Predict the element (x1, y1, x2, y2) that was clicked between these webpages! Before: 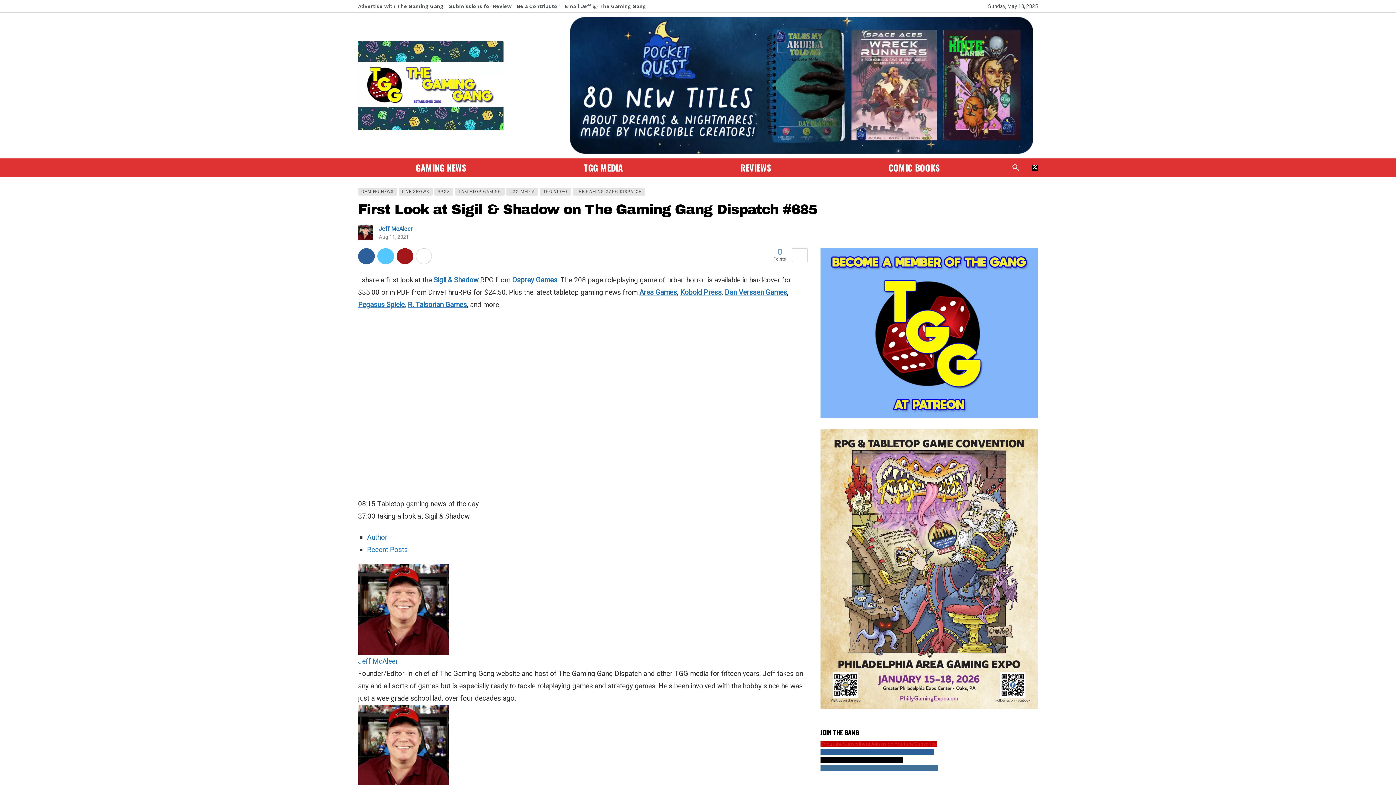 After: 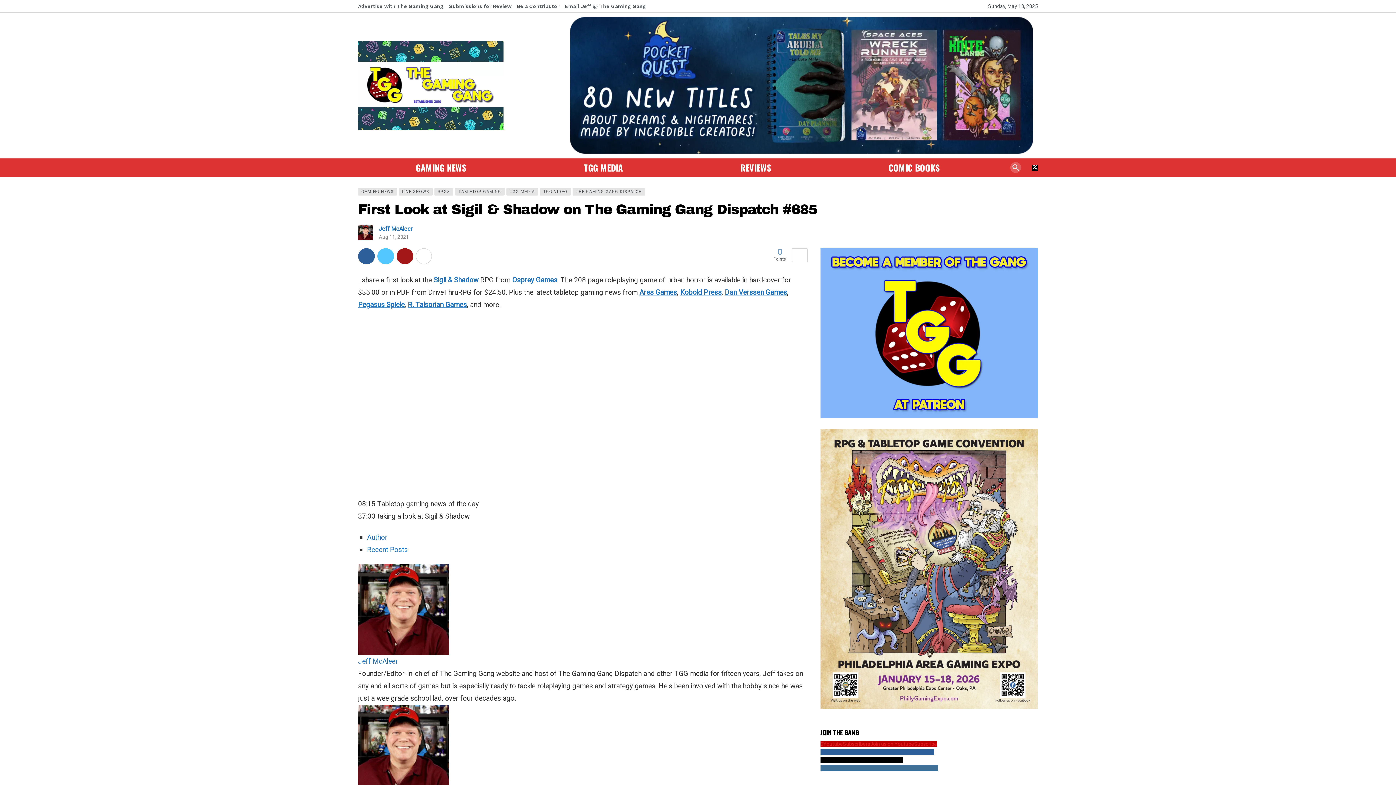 Action: label: Search bbox: (1010, 162, 1021, 173)